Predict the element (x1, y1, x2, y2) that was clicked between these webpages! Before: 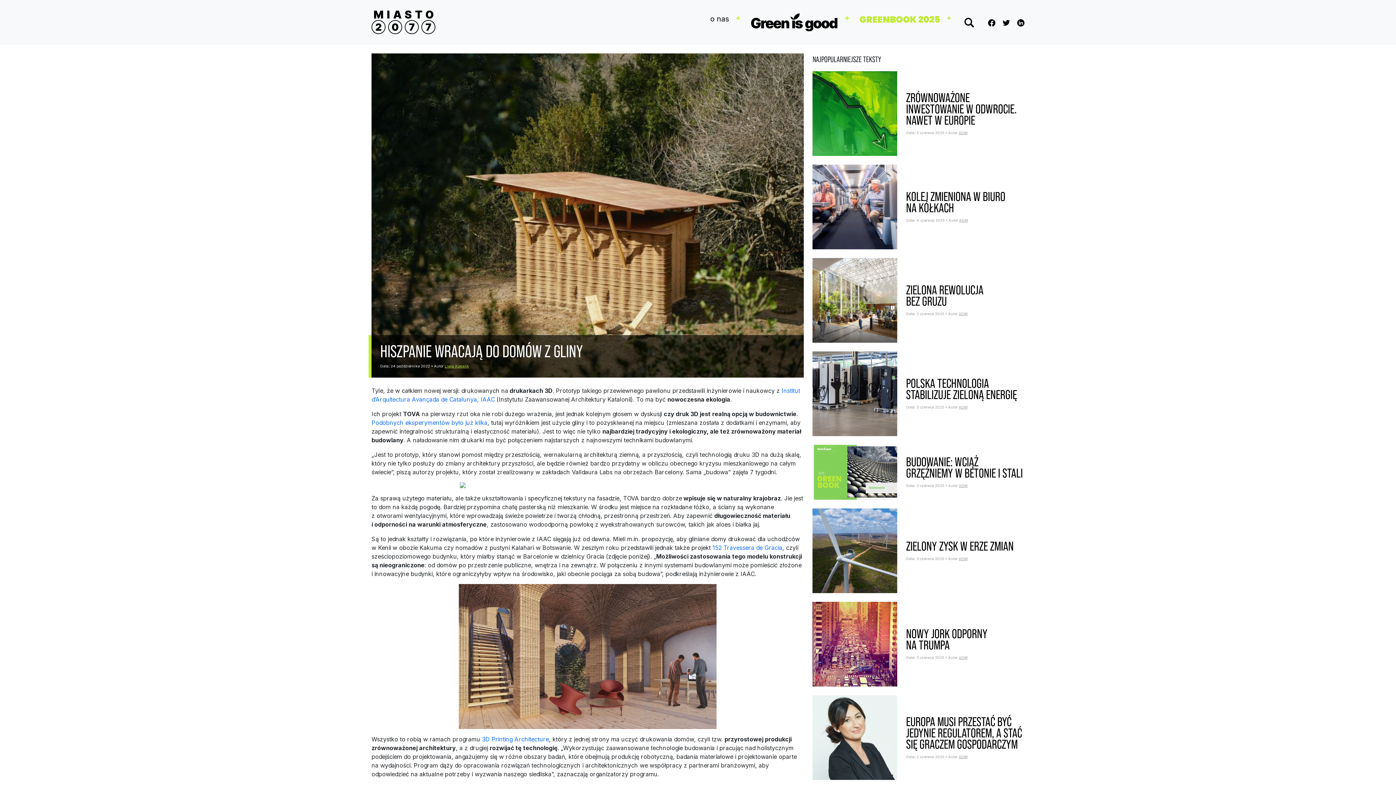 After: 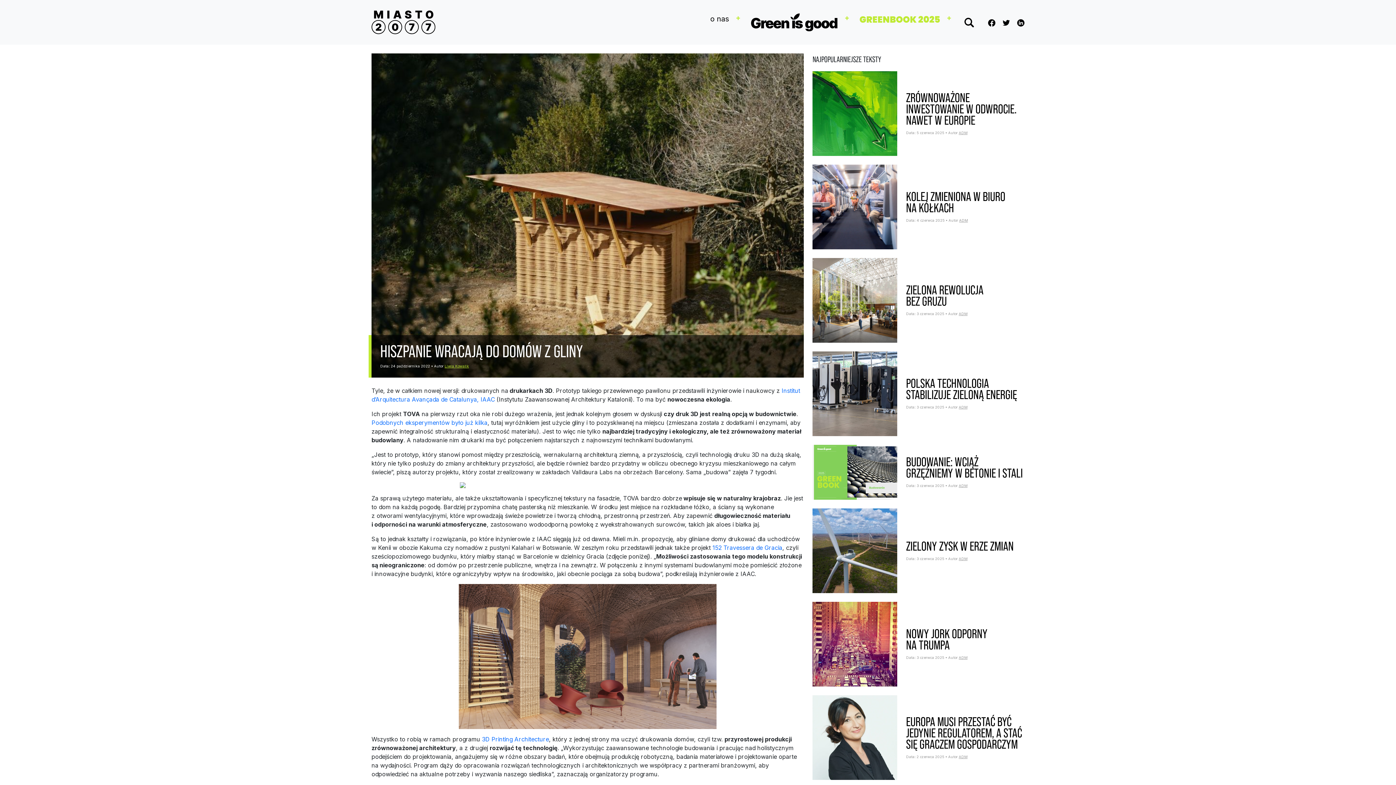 Action: bbox: (982, 18, 995, 26)